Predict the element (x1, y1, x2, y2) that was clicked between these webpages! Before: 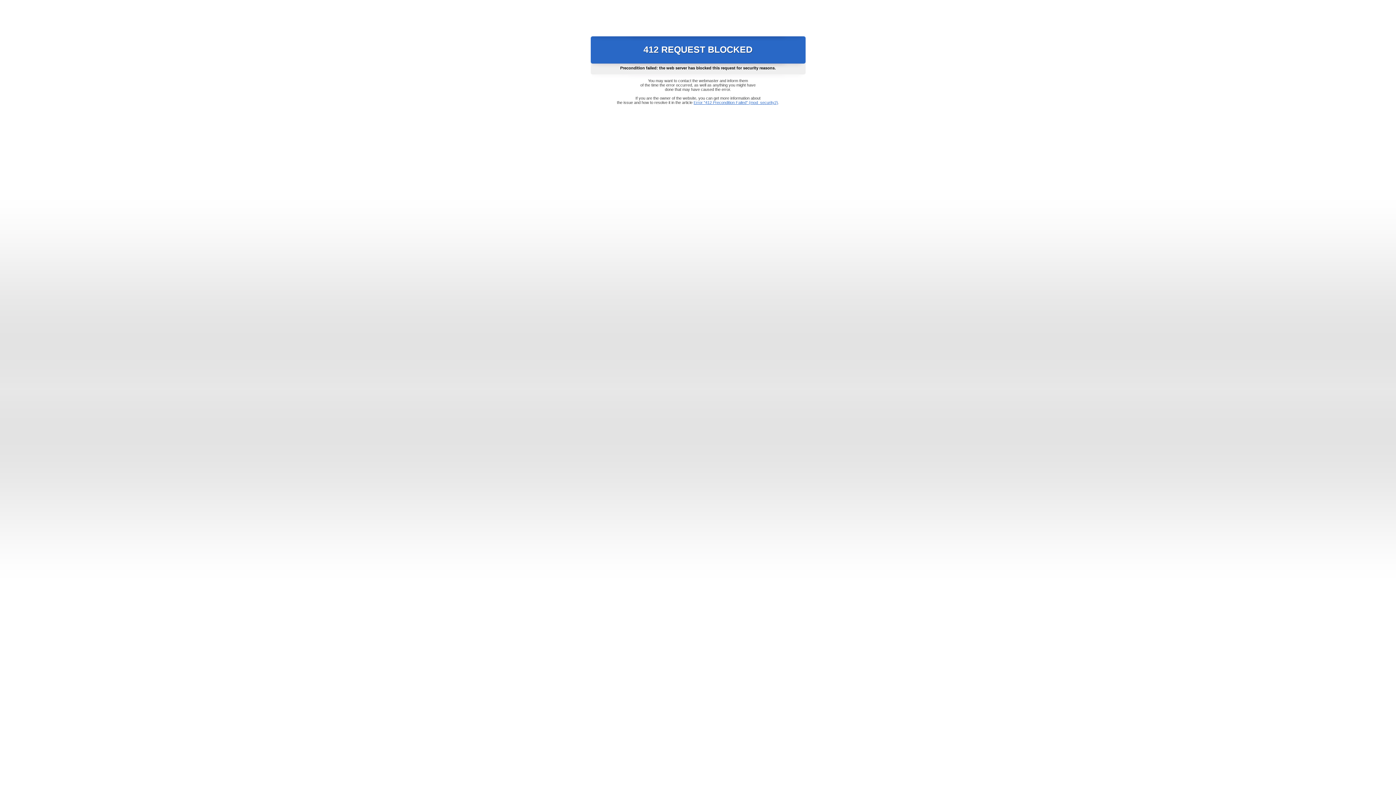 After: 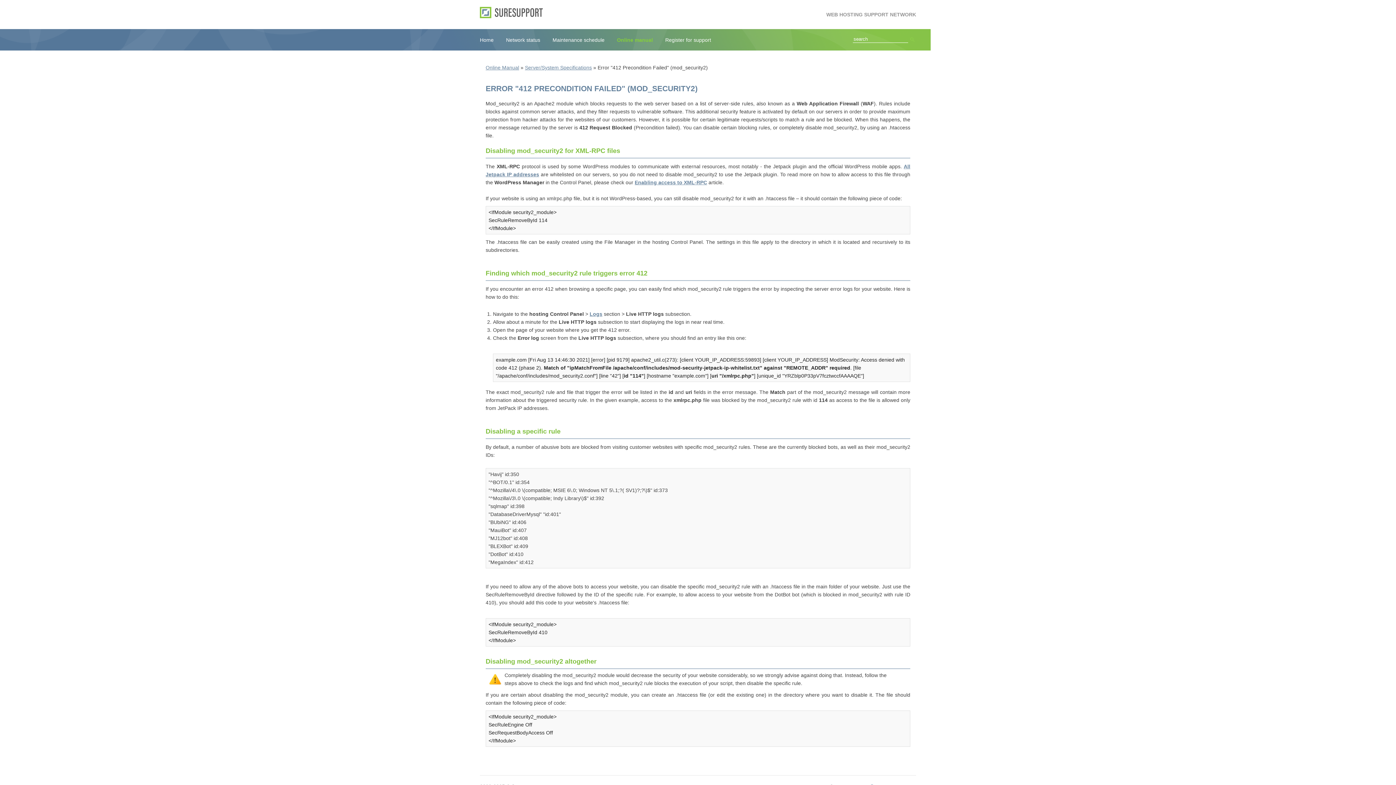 Action: label: Error "412 Precondition Failed" (mod_security2) bbox: (693, 100, 778, 104)